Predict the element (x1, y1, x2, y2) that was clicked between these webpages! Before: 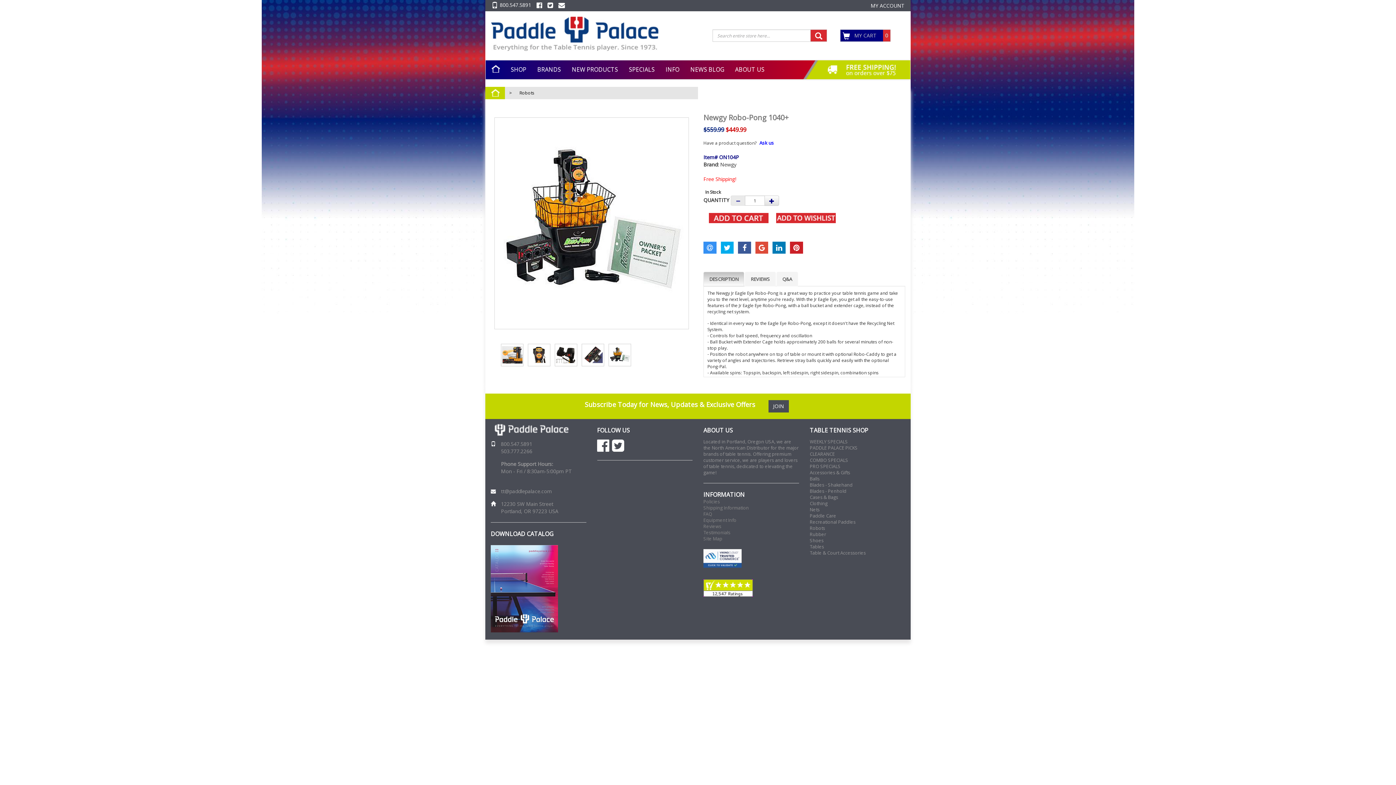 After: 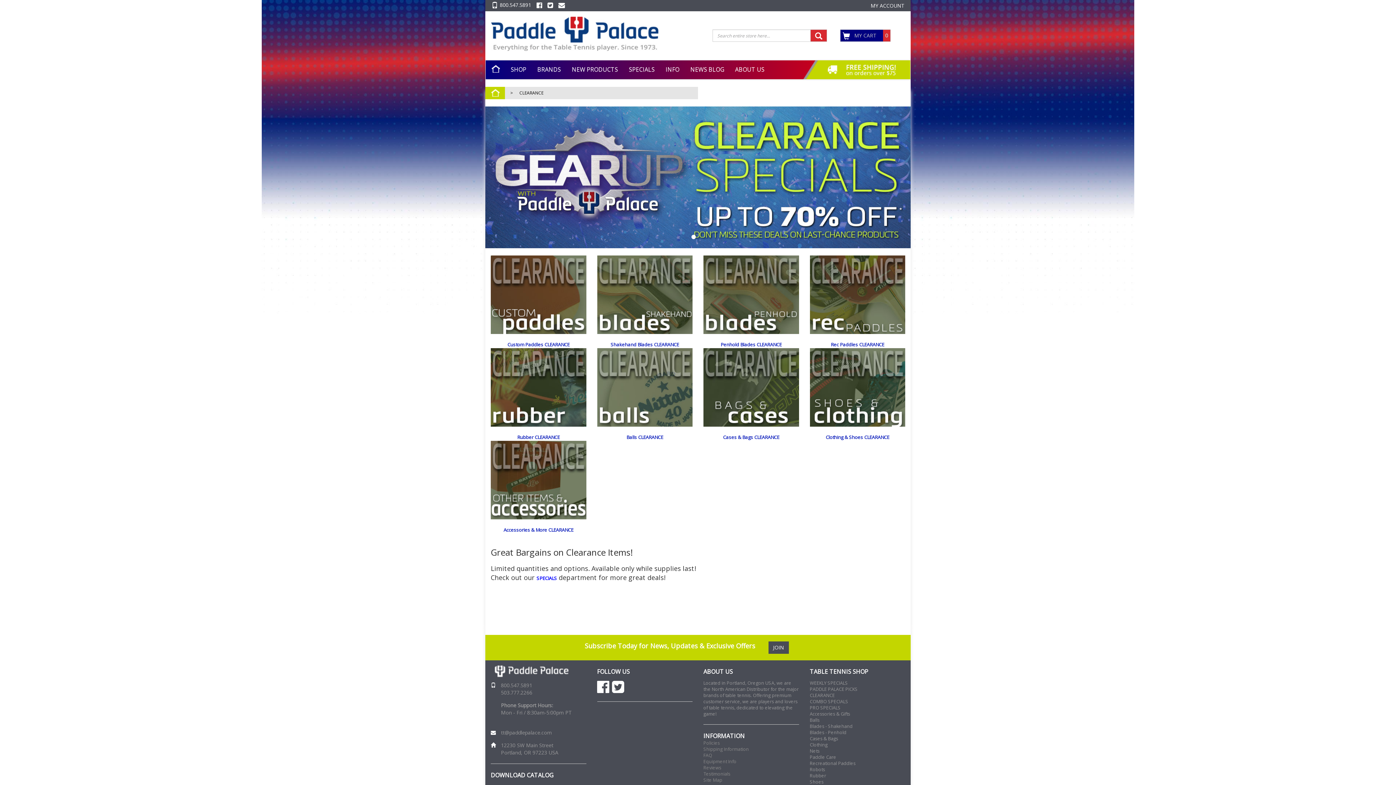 Action: label: CLEARANCE bbox: (810, 451, 835, 457)